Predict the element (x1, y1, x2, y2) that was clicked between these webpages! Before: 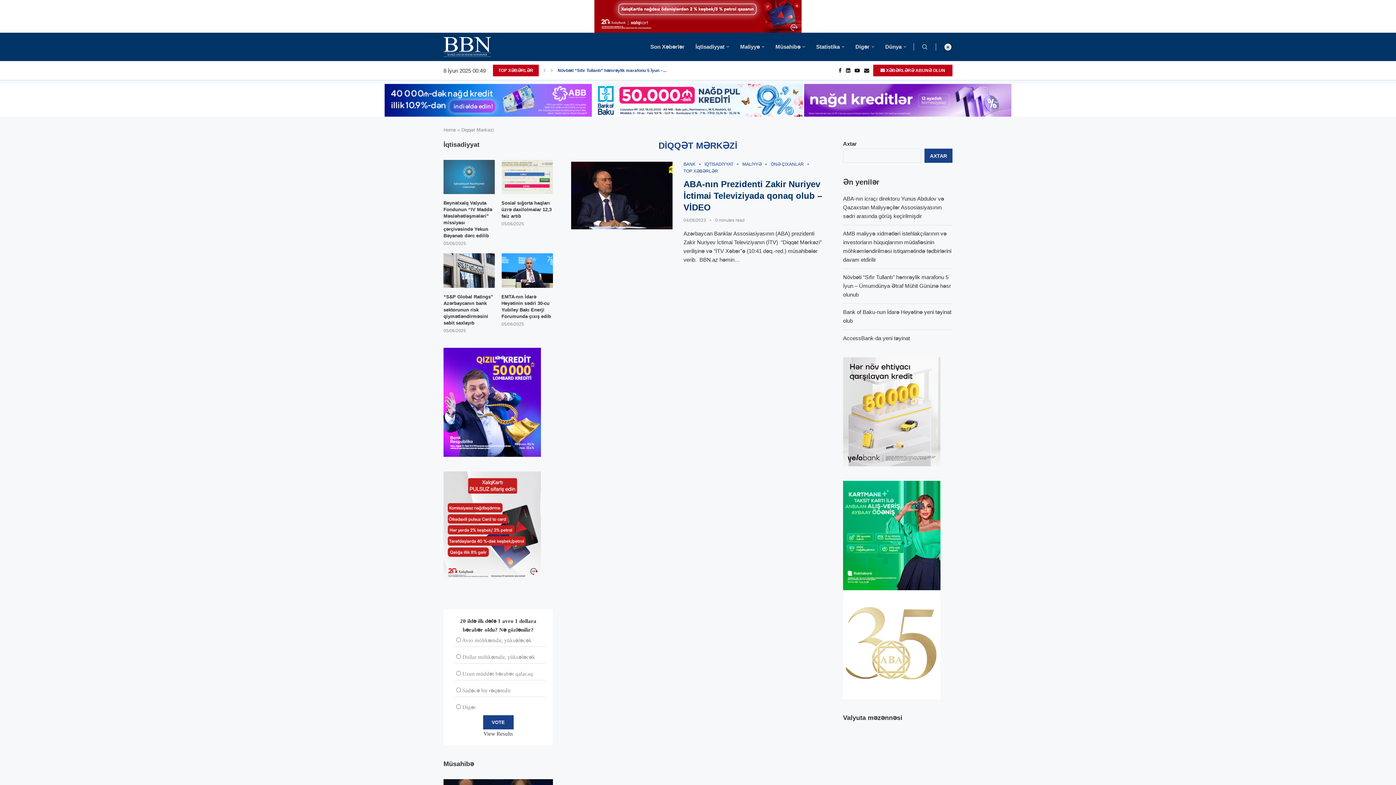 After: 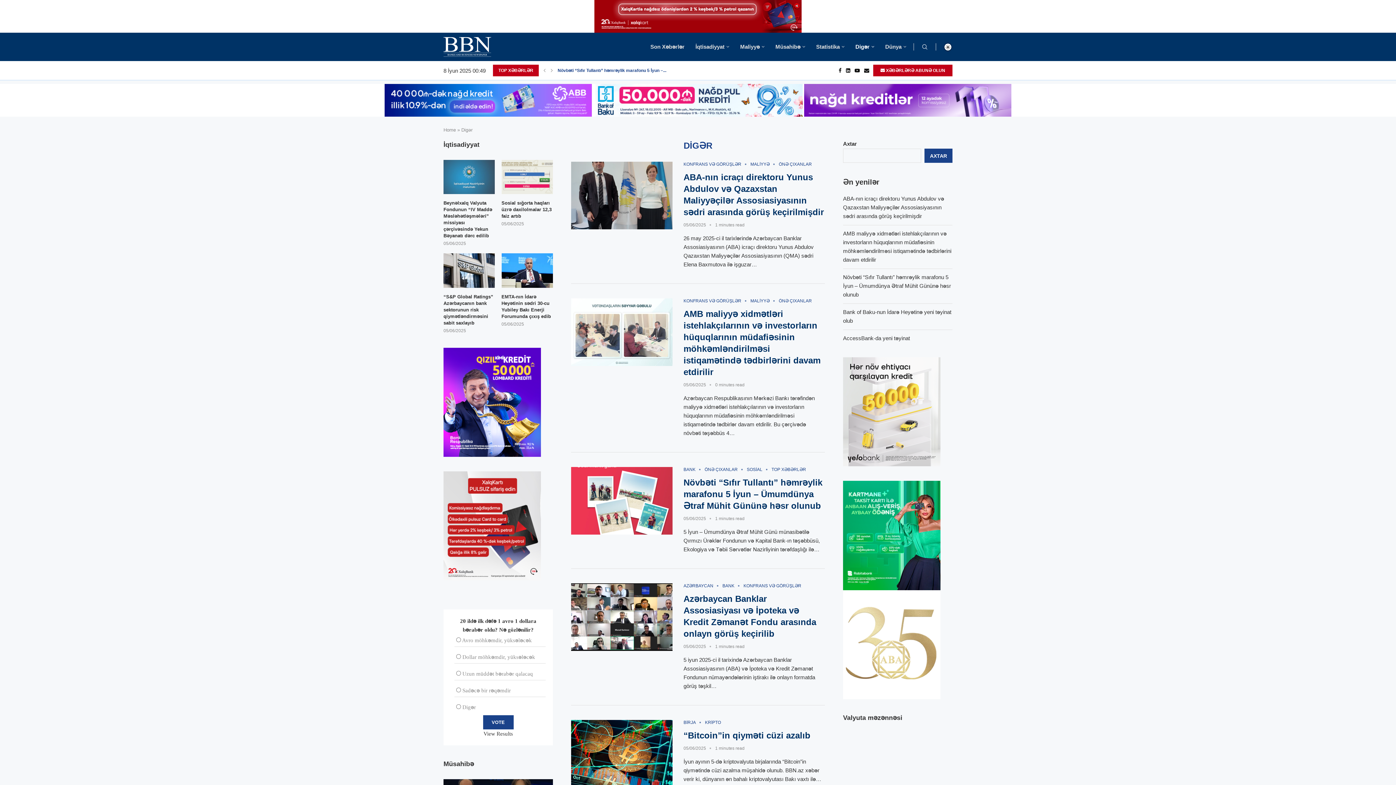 Action: label: Digər bbox: (855, 36, 874, 57)